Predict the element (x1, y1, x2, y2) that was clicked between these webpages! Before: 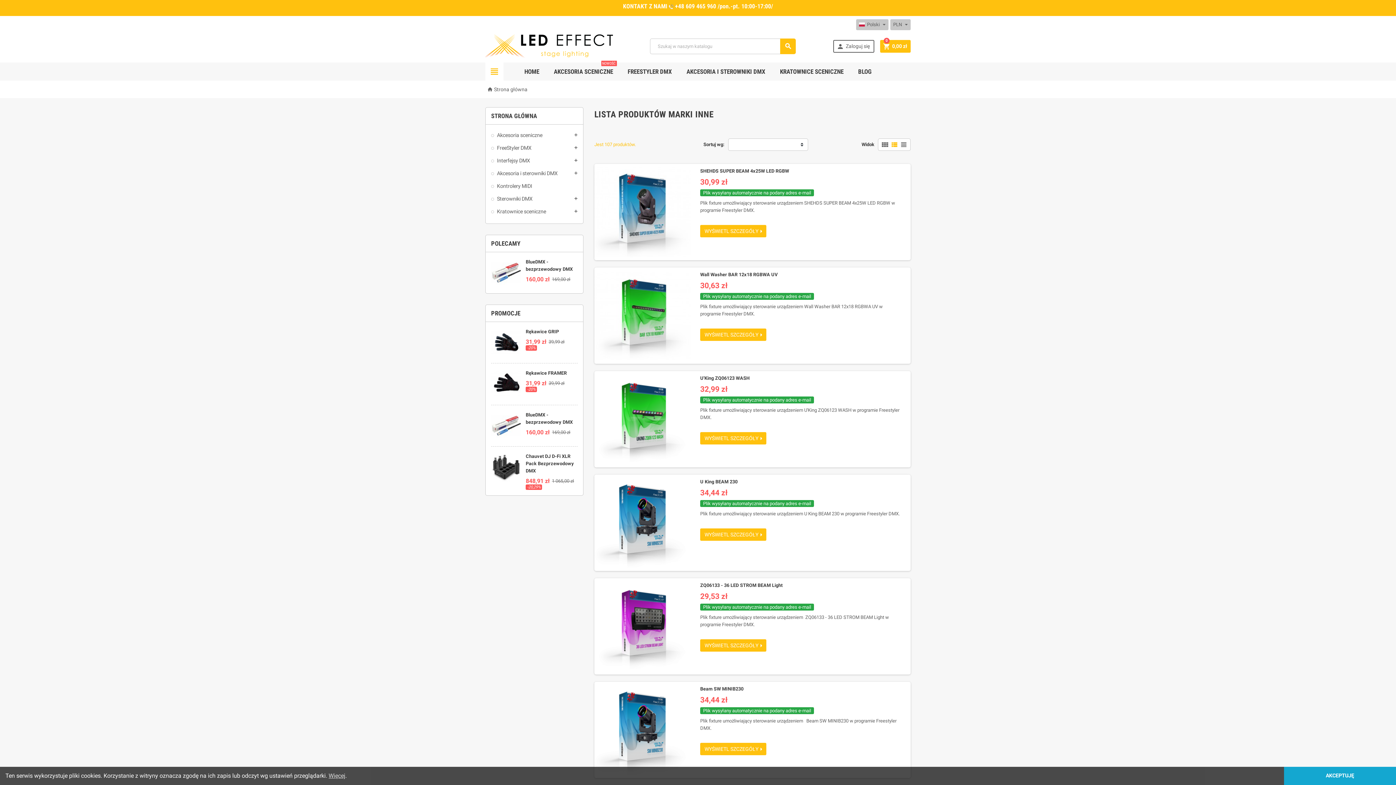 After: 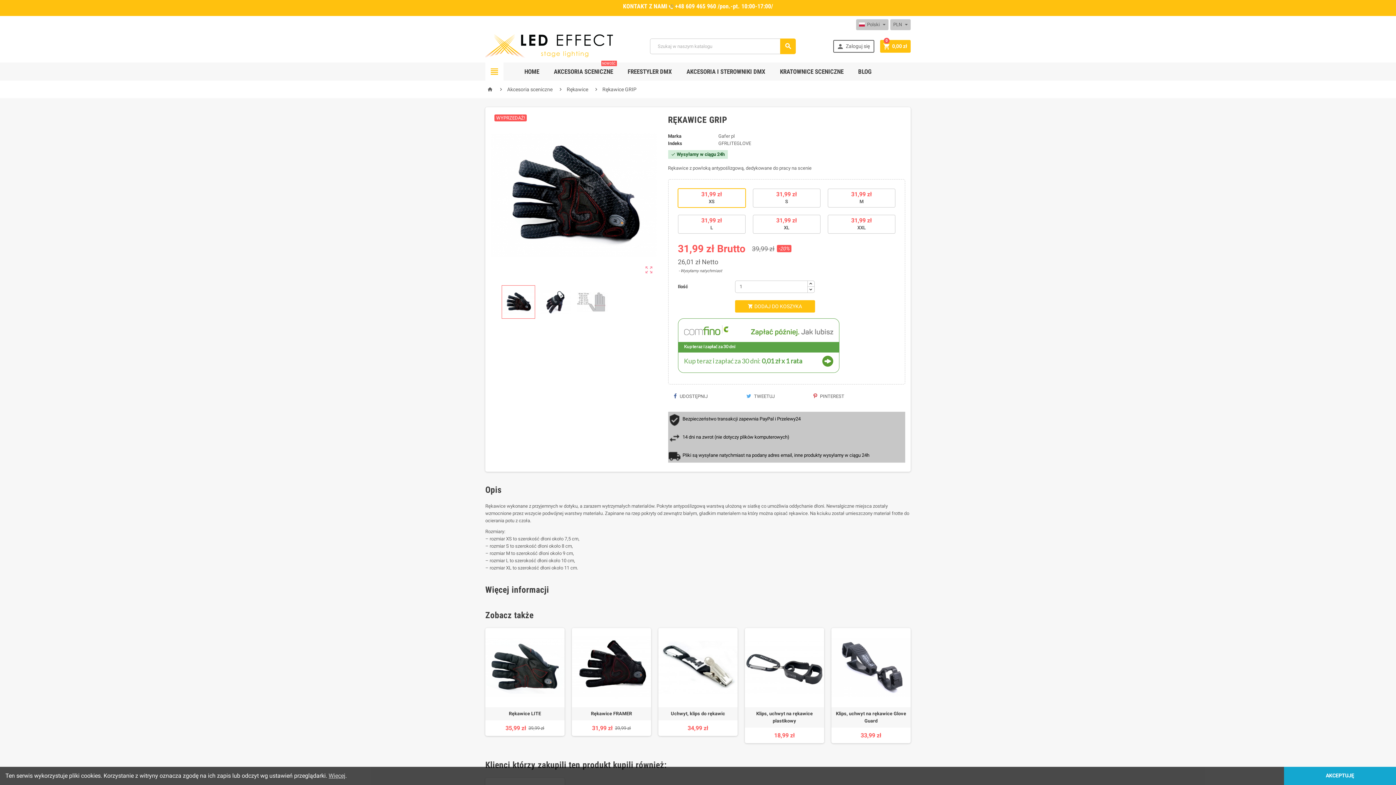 Action: bbox: (491, 327, 521, 357)